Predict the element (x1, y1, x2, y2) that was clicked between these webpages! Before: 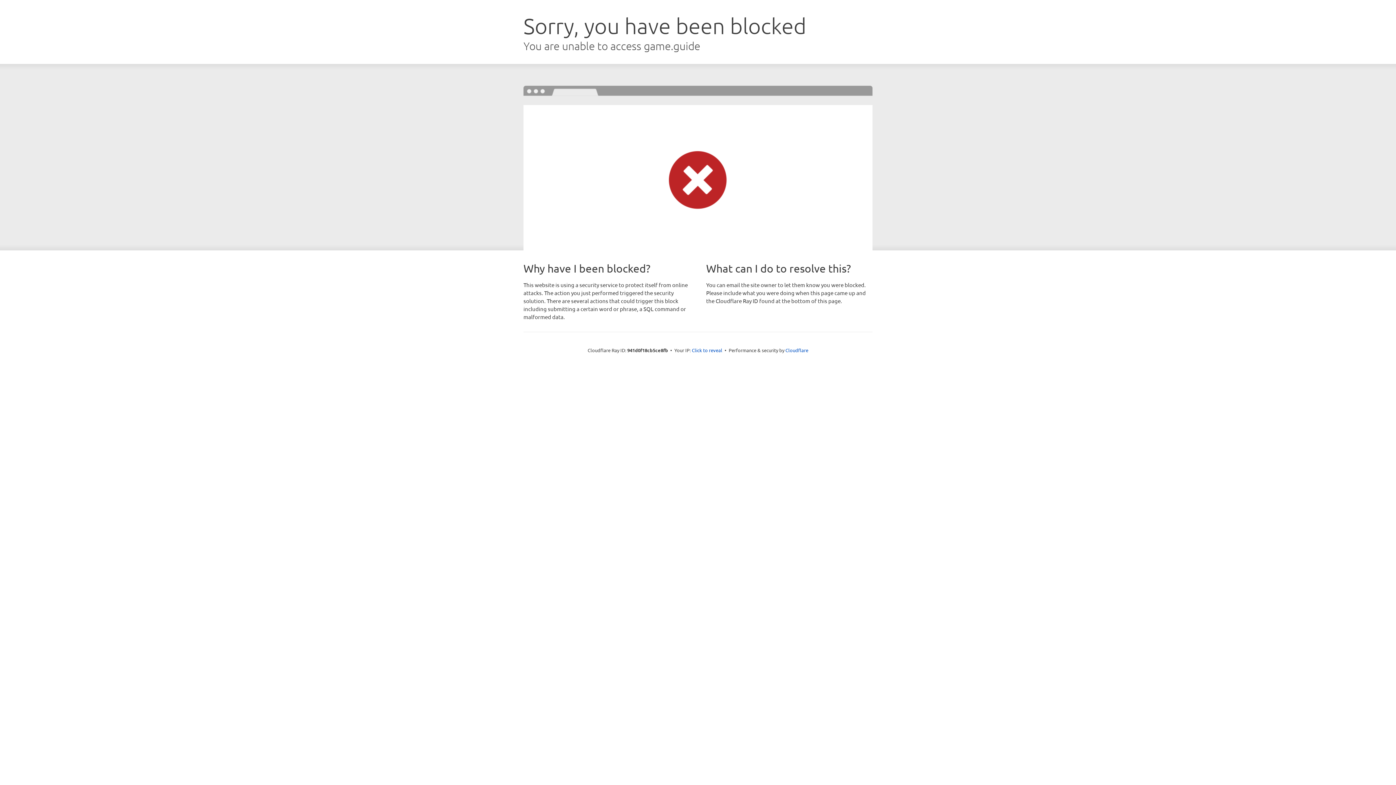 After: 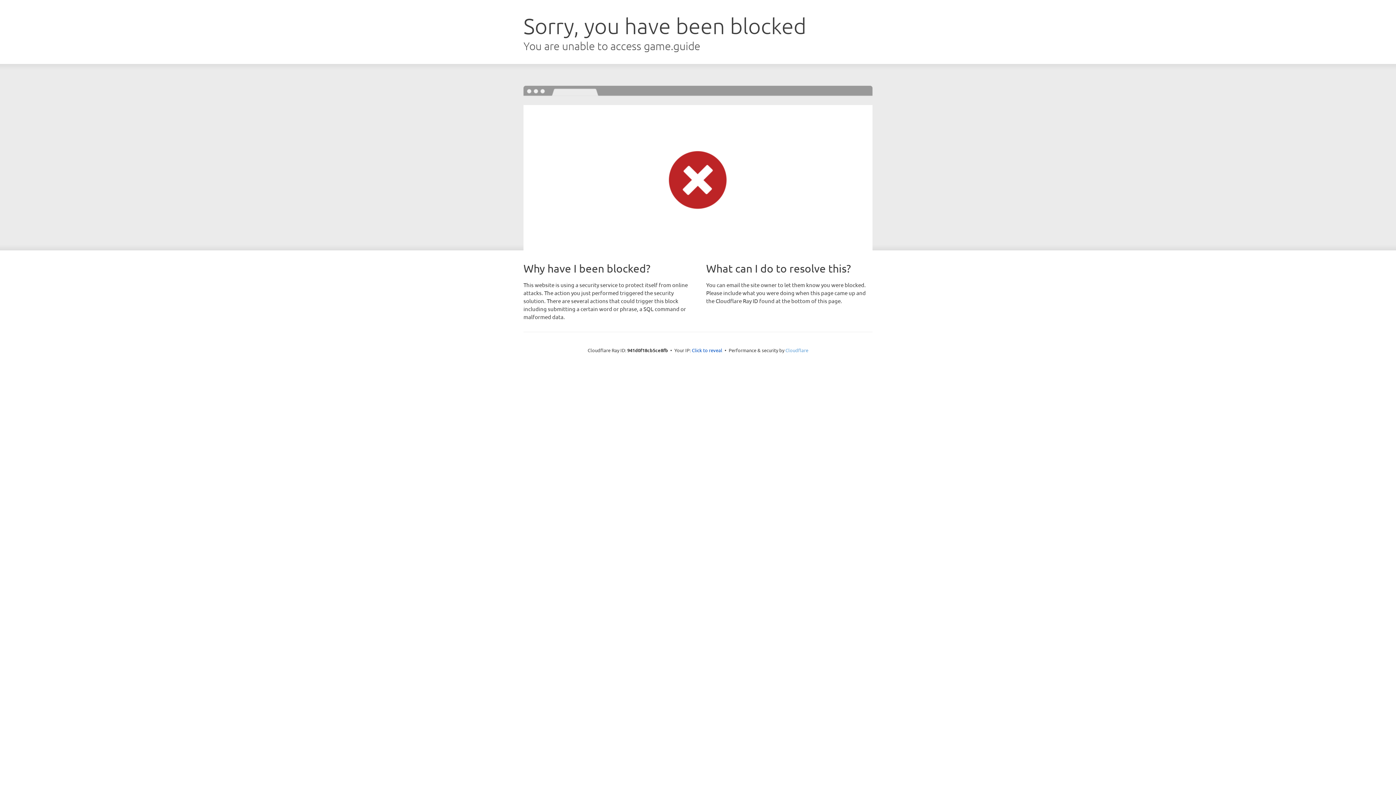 Action: label: Cloudflare bbox: (785, 347, 808, 353)